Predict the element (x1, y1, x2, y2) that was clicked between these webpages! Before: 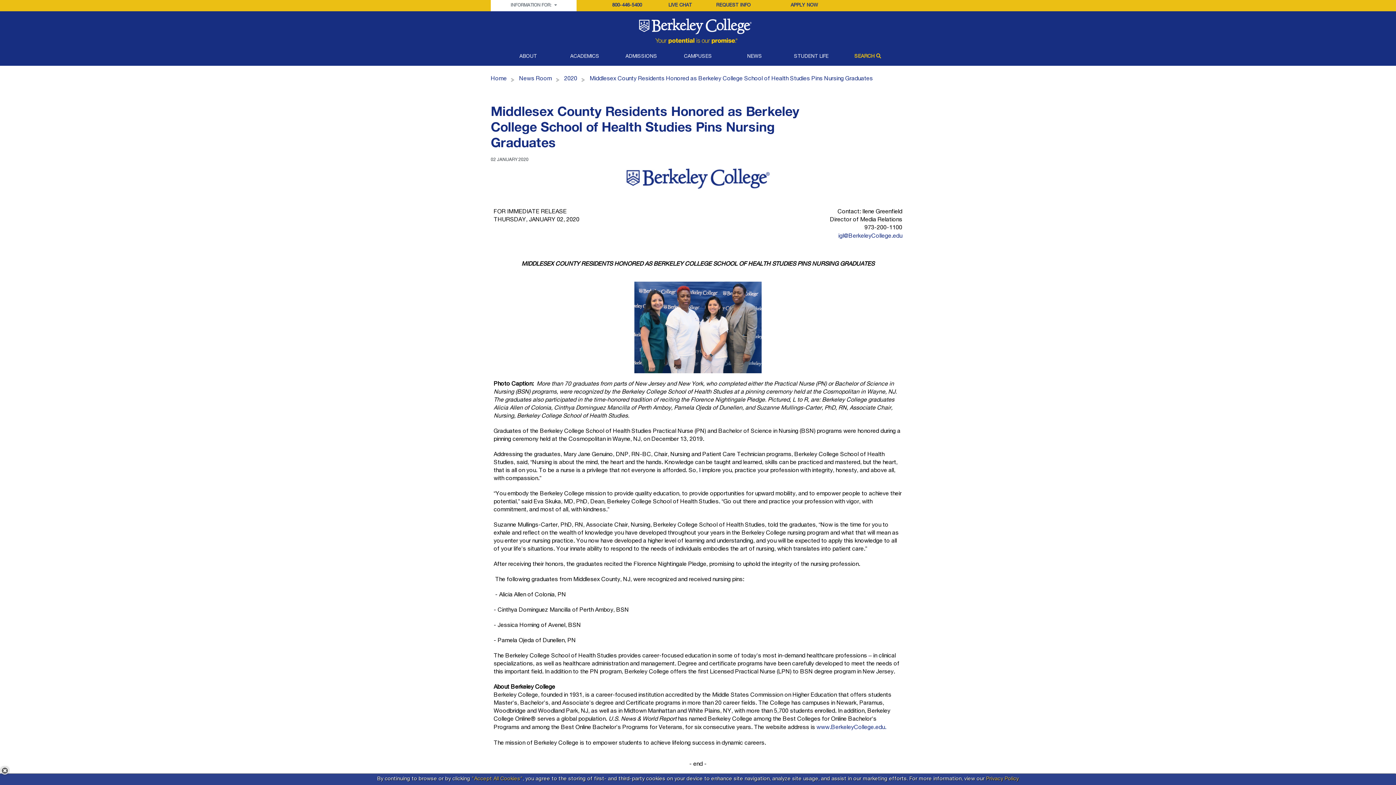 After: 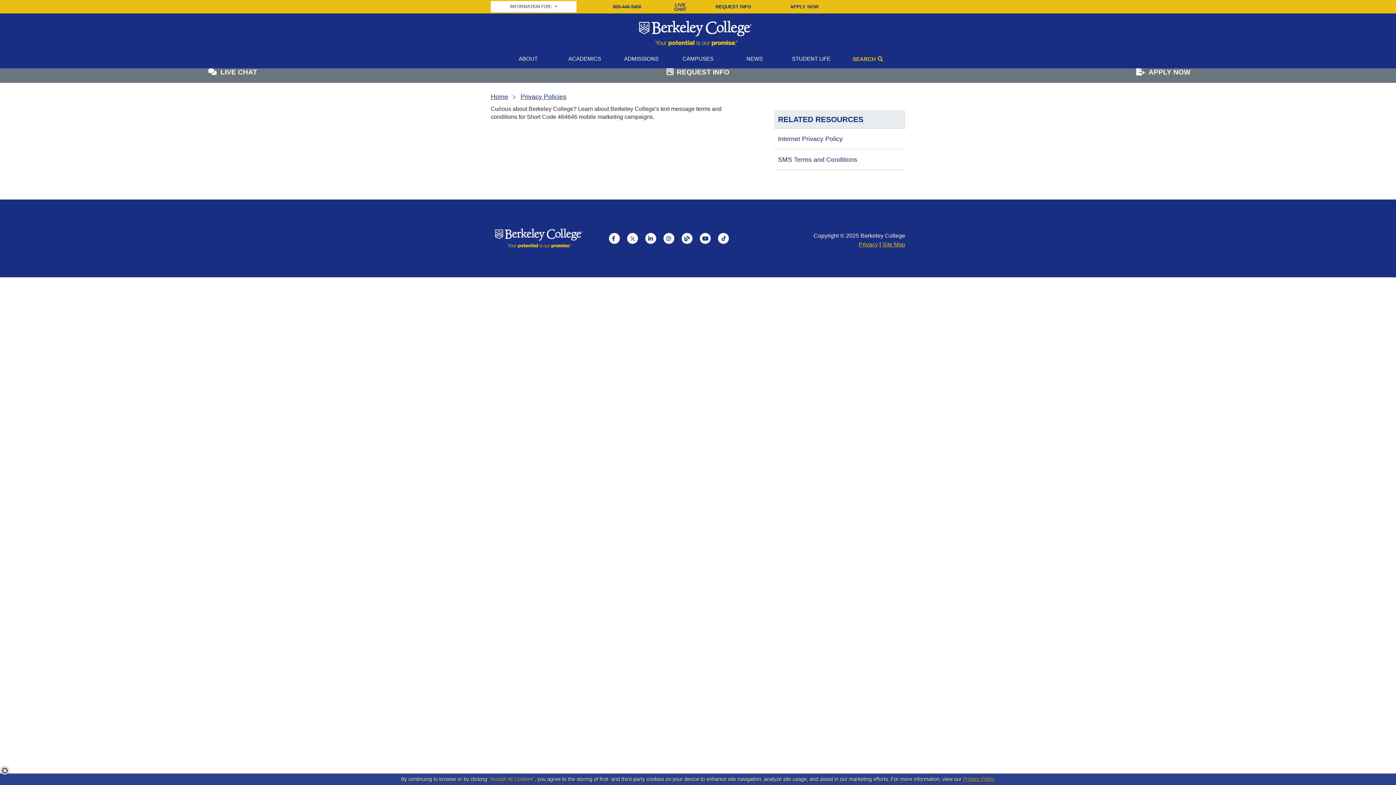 Action: bbox: (986, 777, 1019, 782) label: Privacy Policy